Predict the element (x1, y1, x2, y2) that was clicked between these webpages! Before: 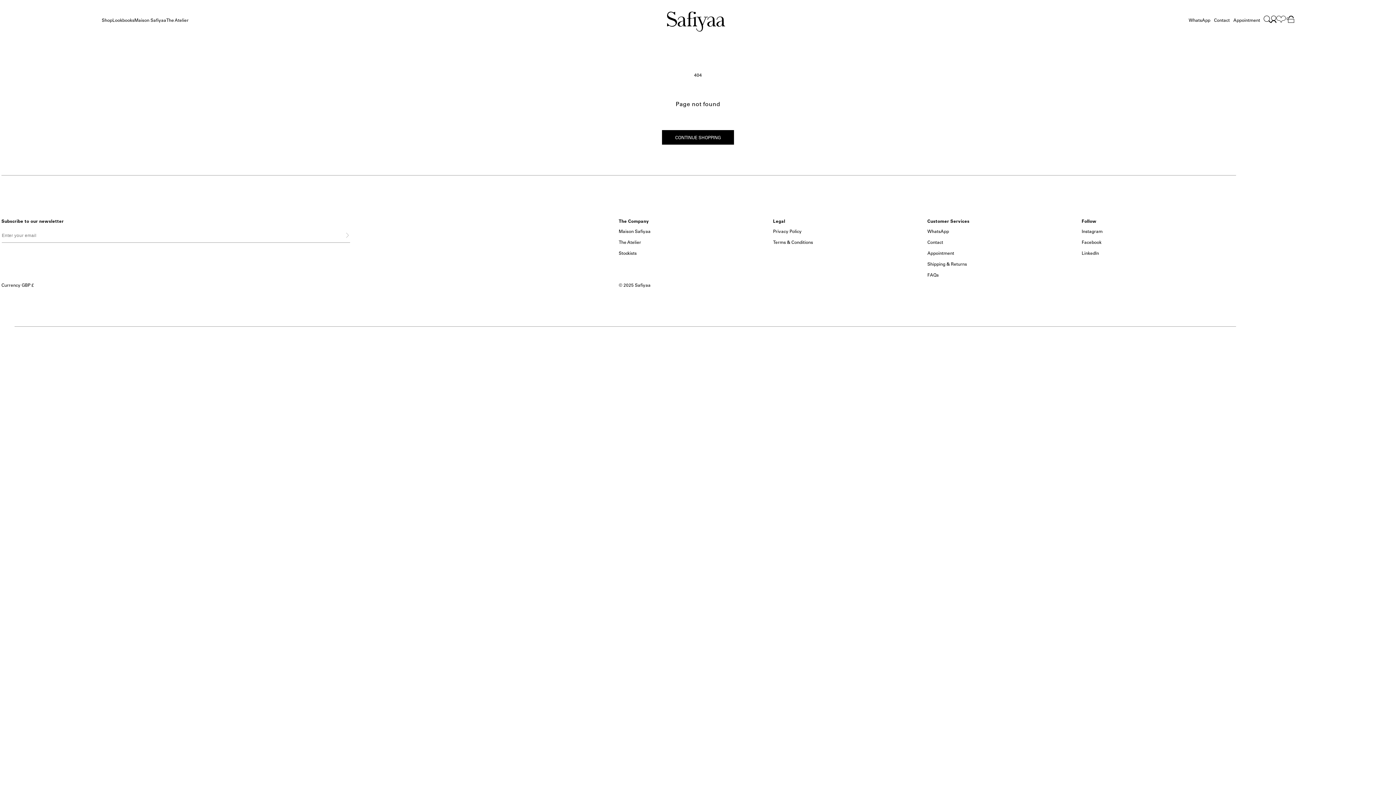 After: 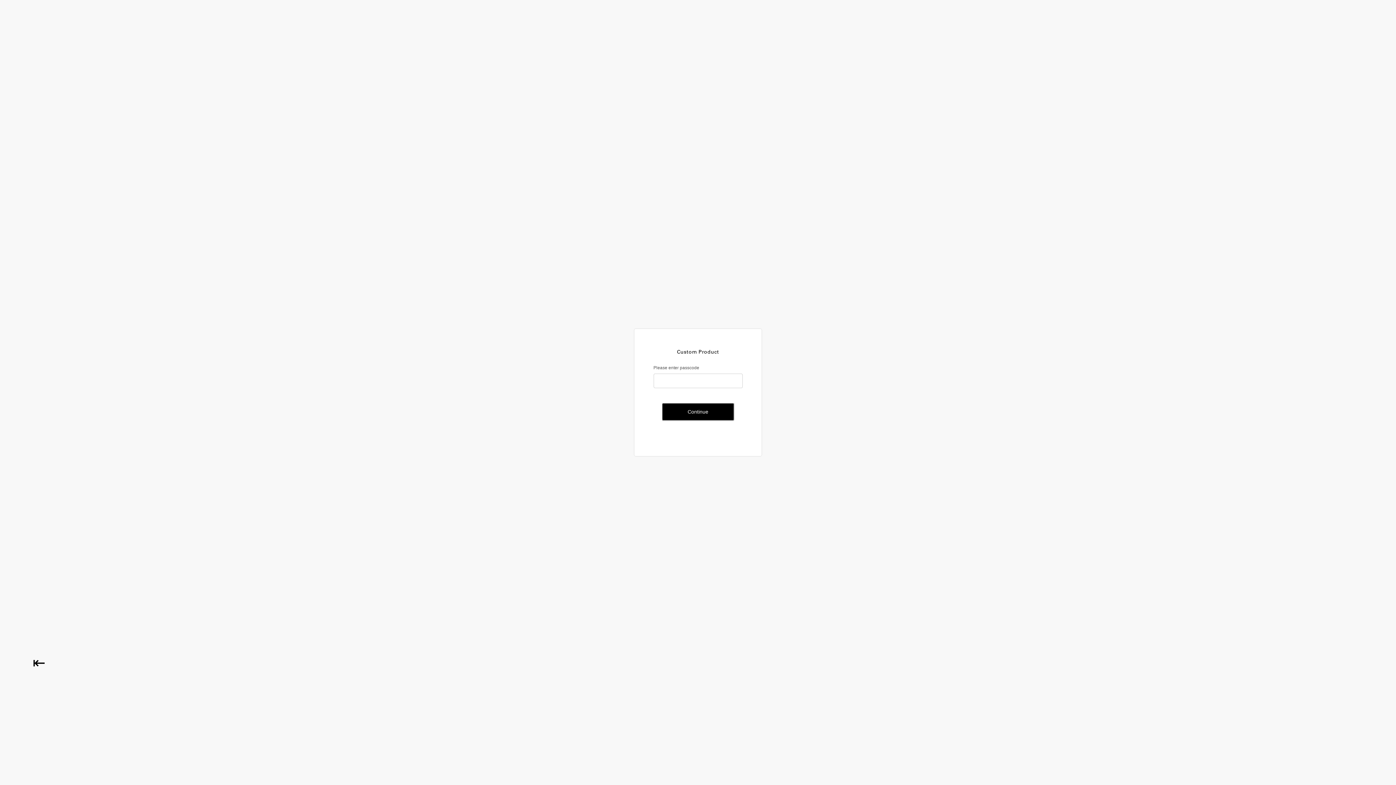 Action: label: The Atelier bbox: (618, 238, 641, 246)